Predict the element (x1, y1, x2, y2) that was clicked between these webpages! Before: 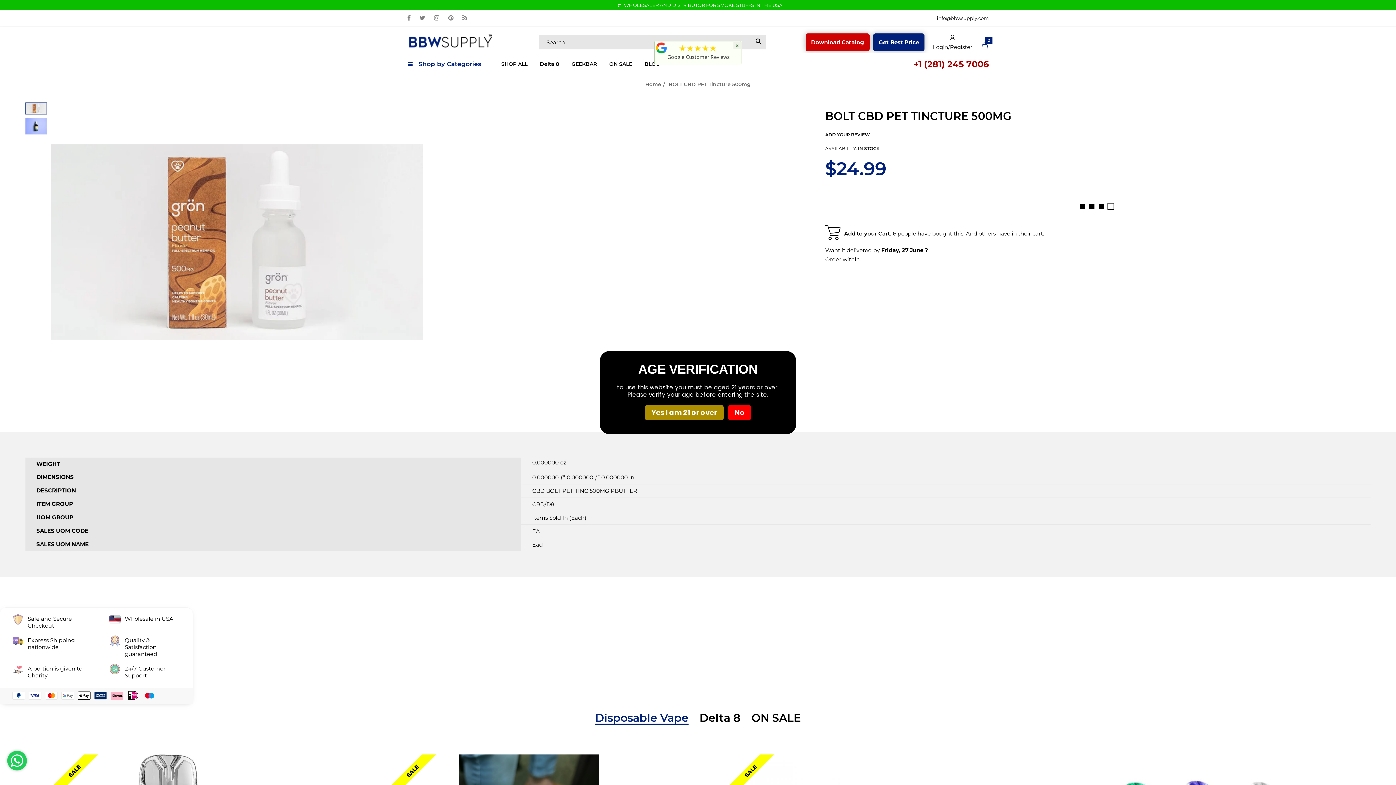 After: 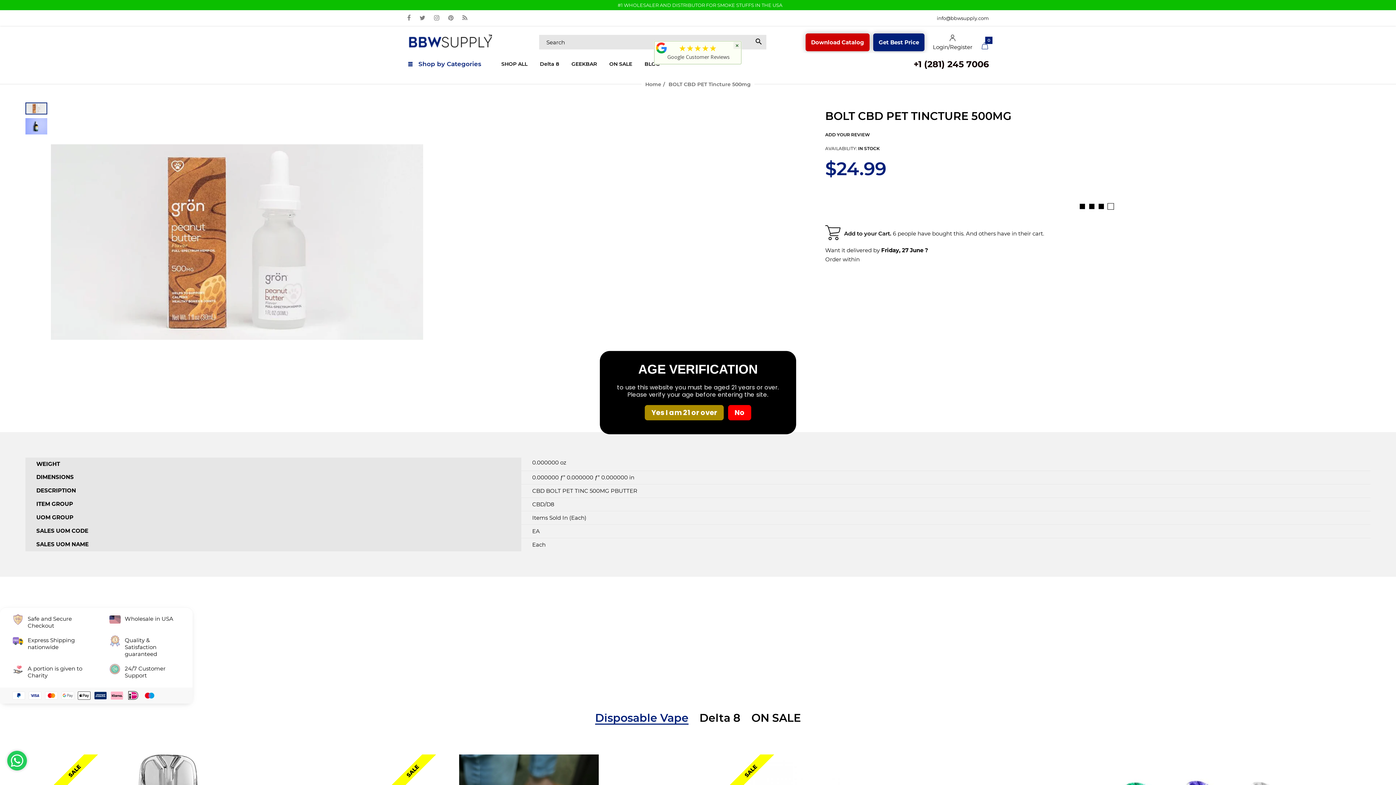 Action: label:  Google Customer Reviews bbox: (710, 53, 774, 60)